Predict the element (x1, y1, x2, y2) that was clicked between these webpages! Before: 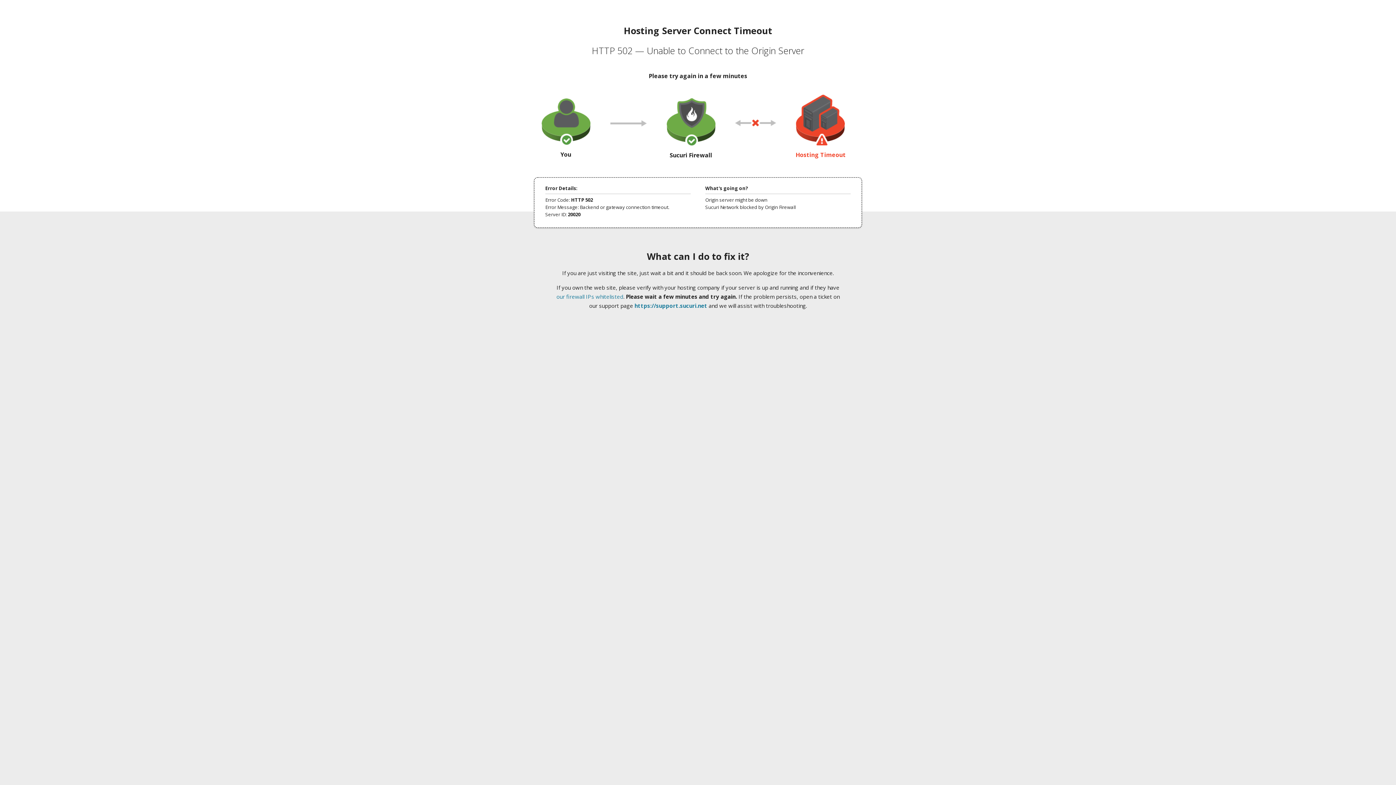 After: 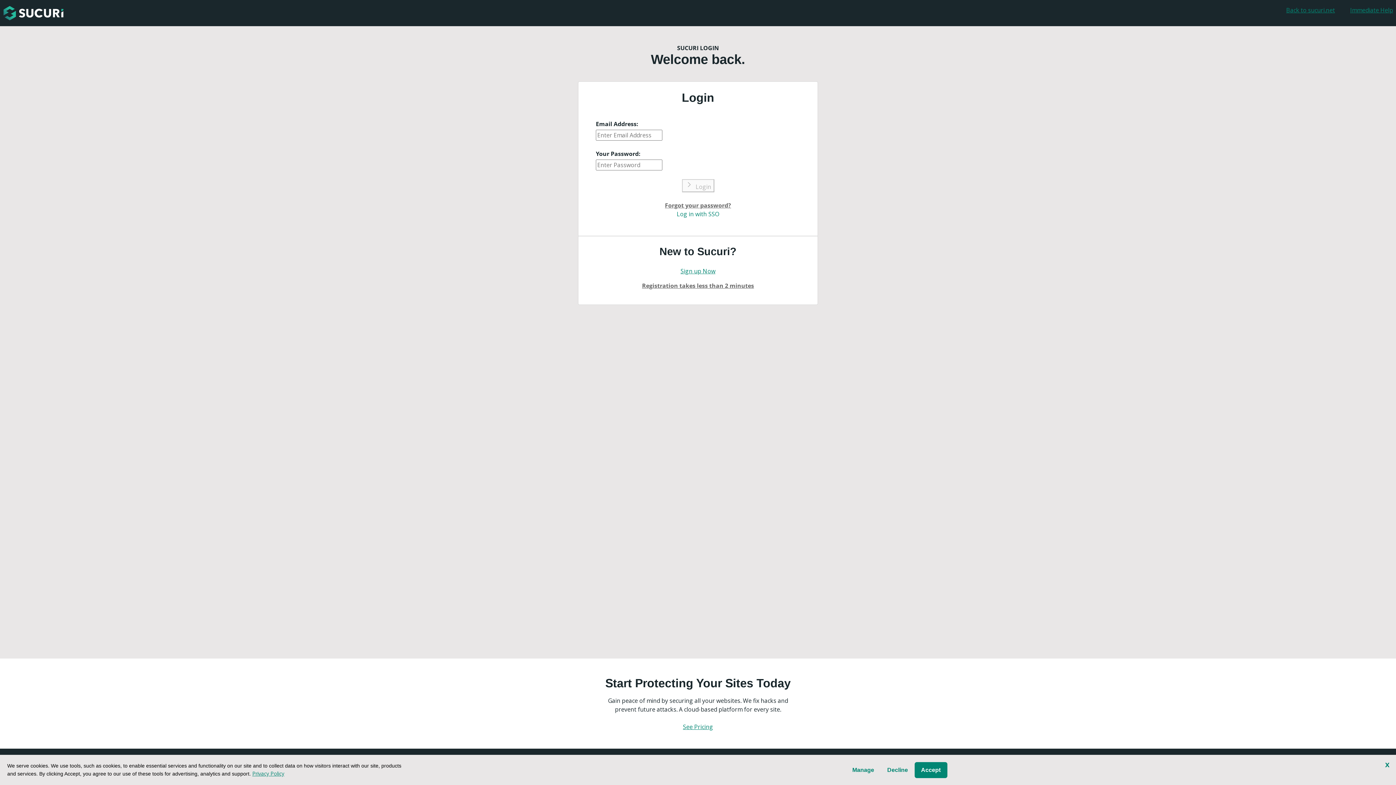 Action: label: https://support.sucuri.net bbox: (634, 302, 707, 309)